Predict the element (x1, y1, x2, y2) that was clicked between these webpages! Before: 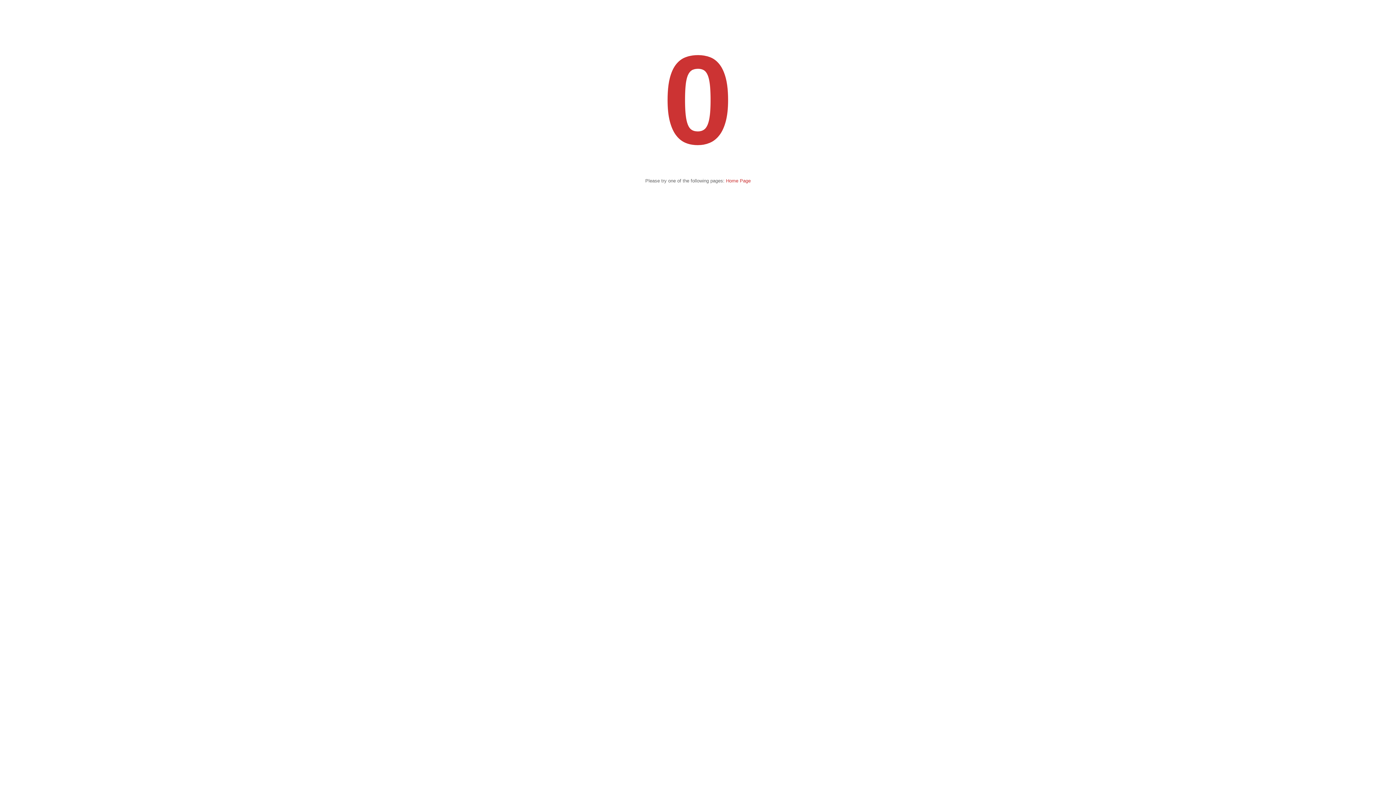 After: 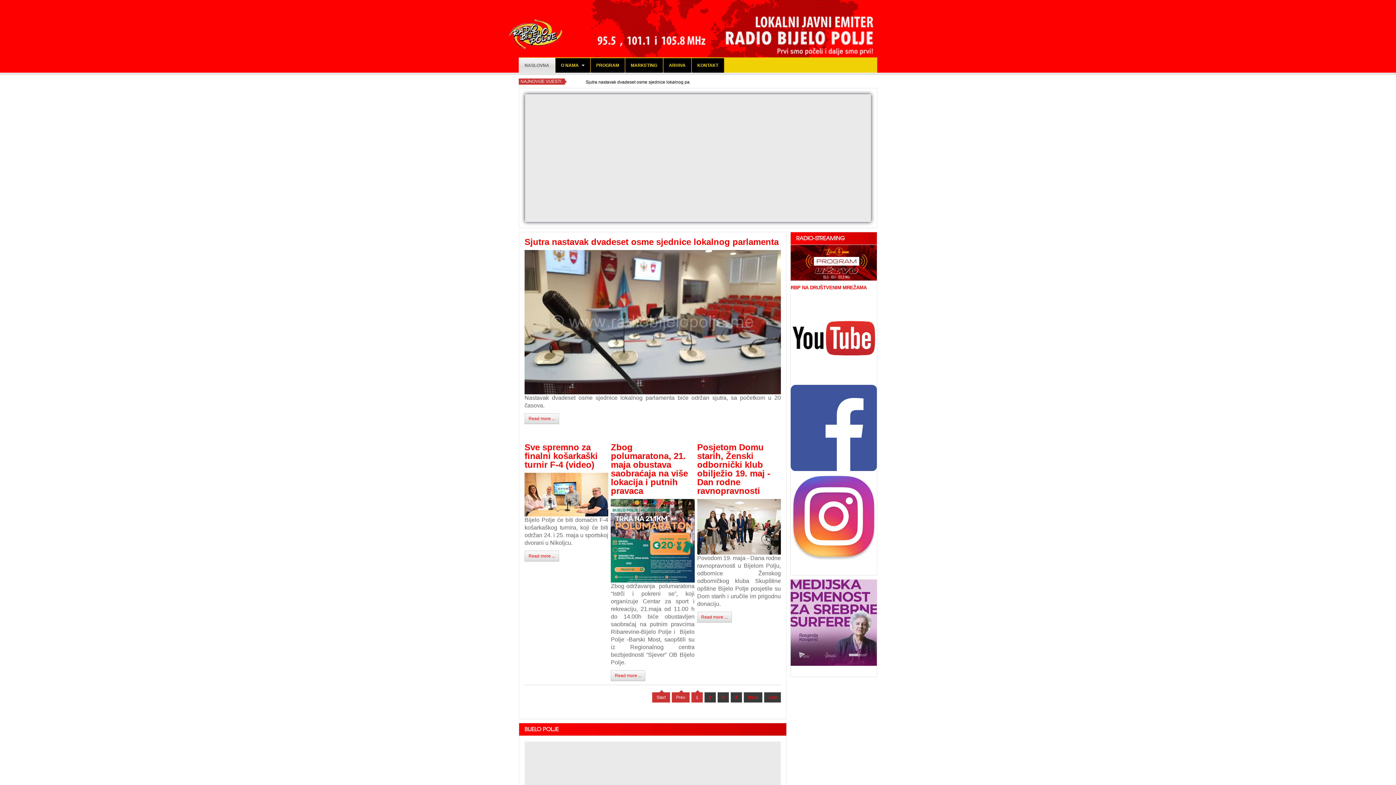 Action: label: Home Page bbox: (726, 178, 750, 183)